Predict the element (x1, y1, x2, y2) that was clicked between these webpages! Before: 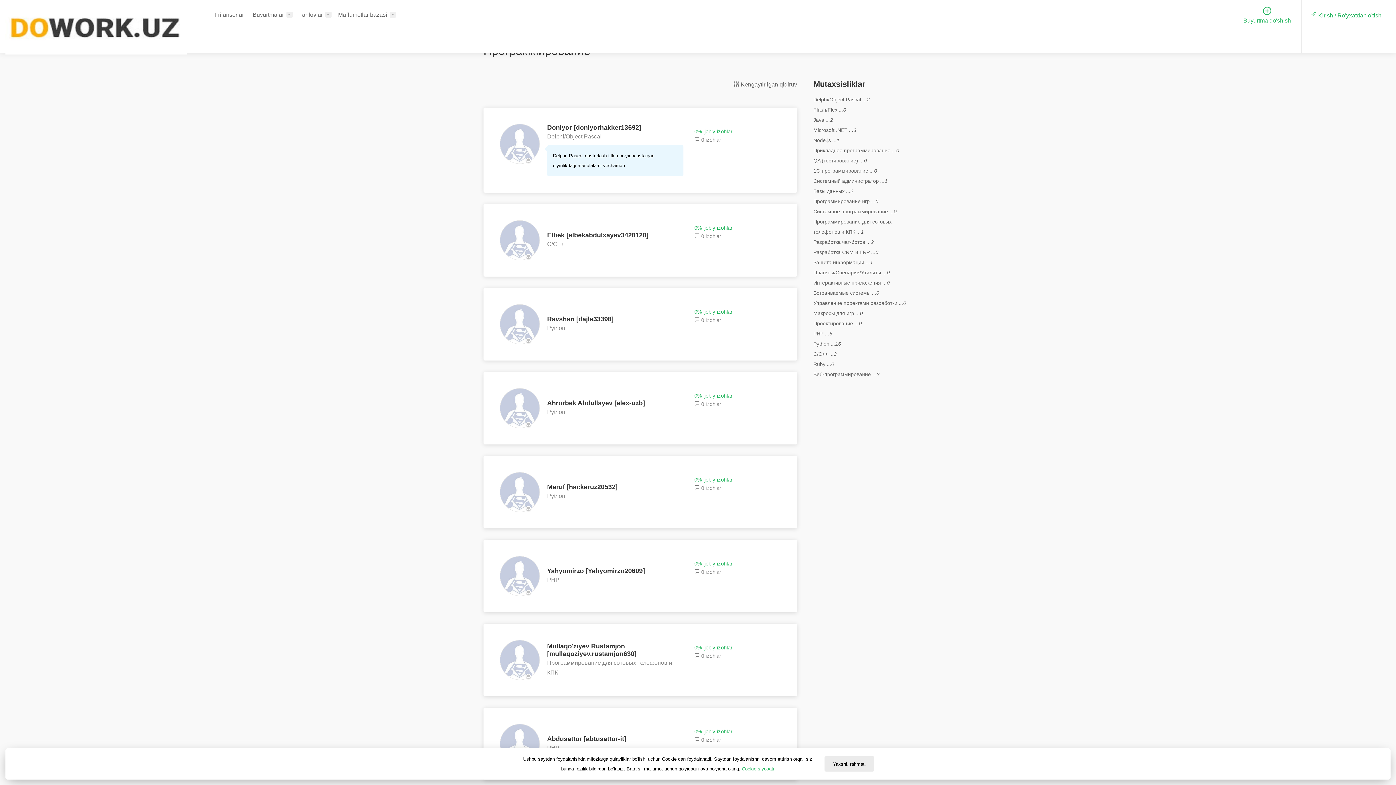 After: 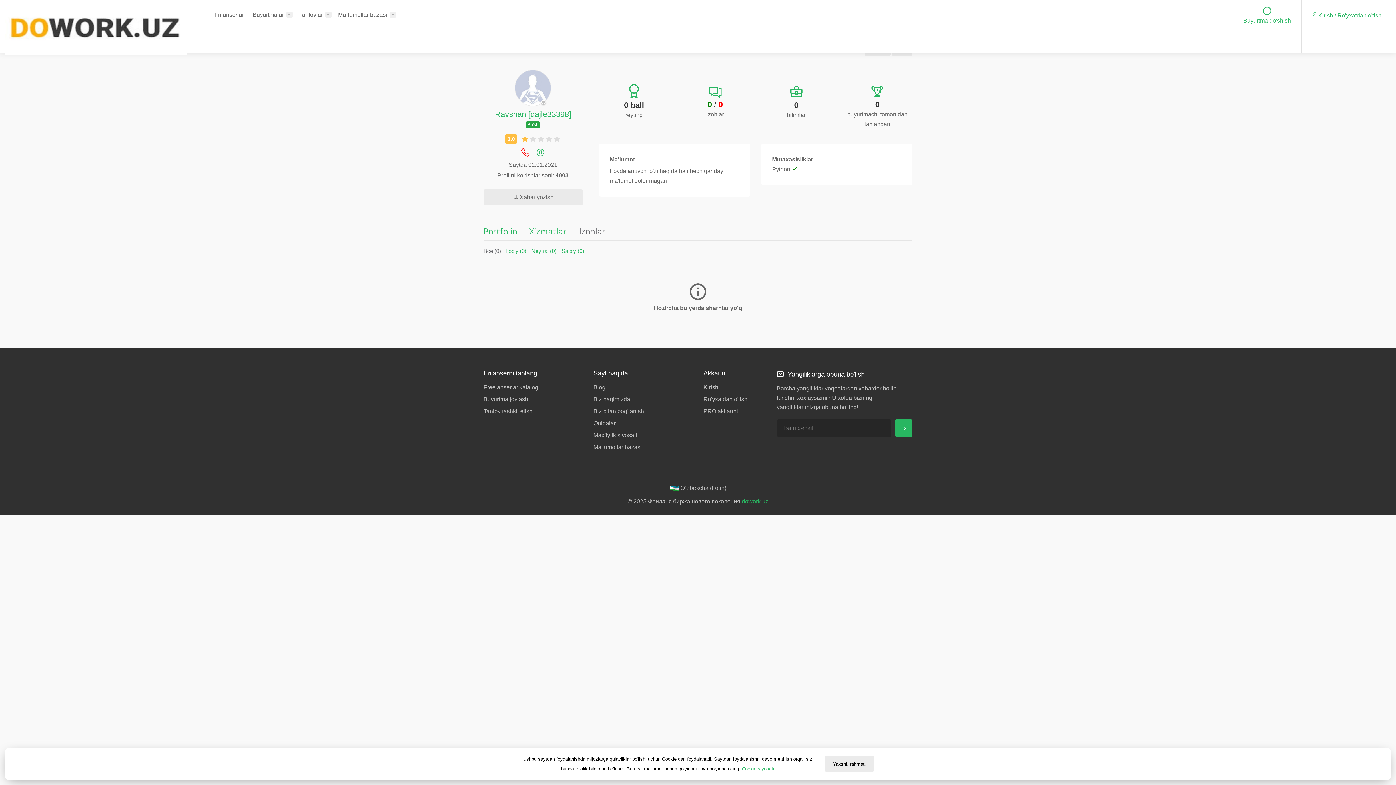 Action: label: 0% ijobiy izohlar bbox: (694, 309, 732, 314)